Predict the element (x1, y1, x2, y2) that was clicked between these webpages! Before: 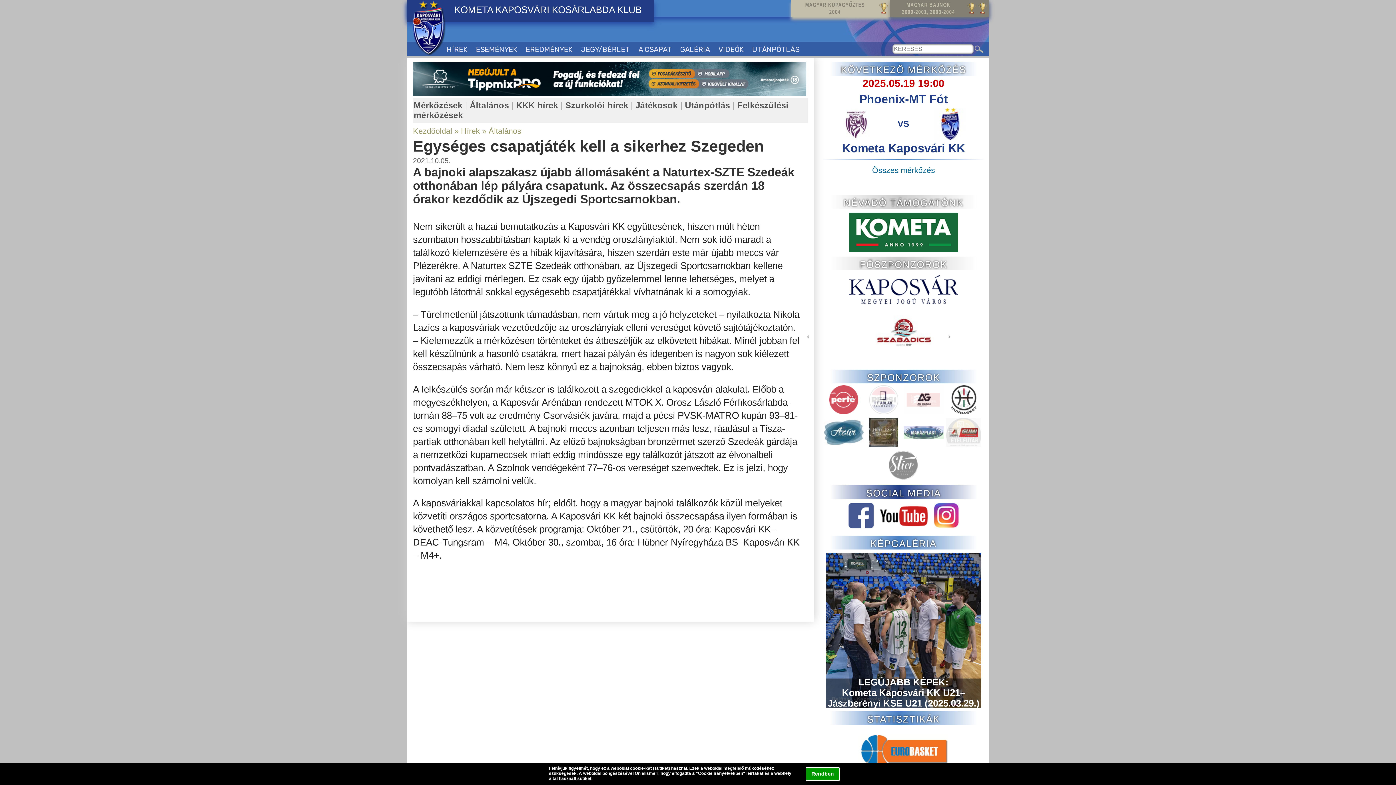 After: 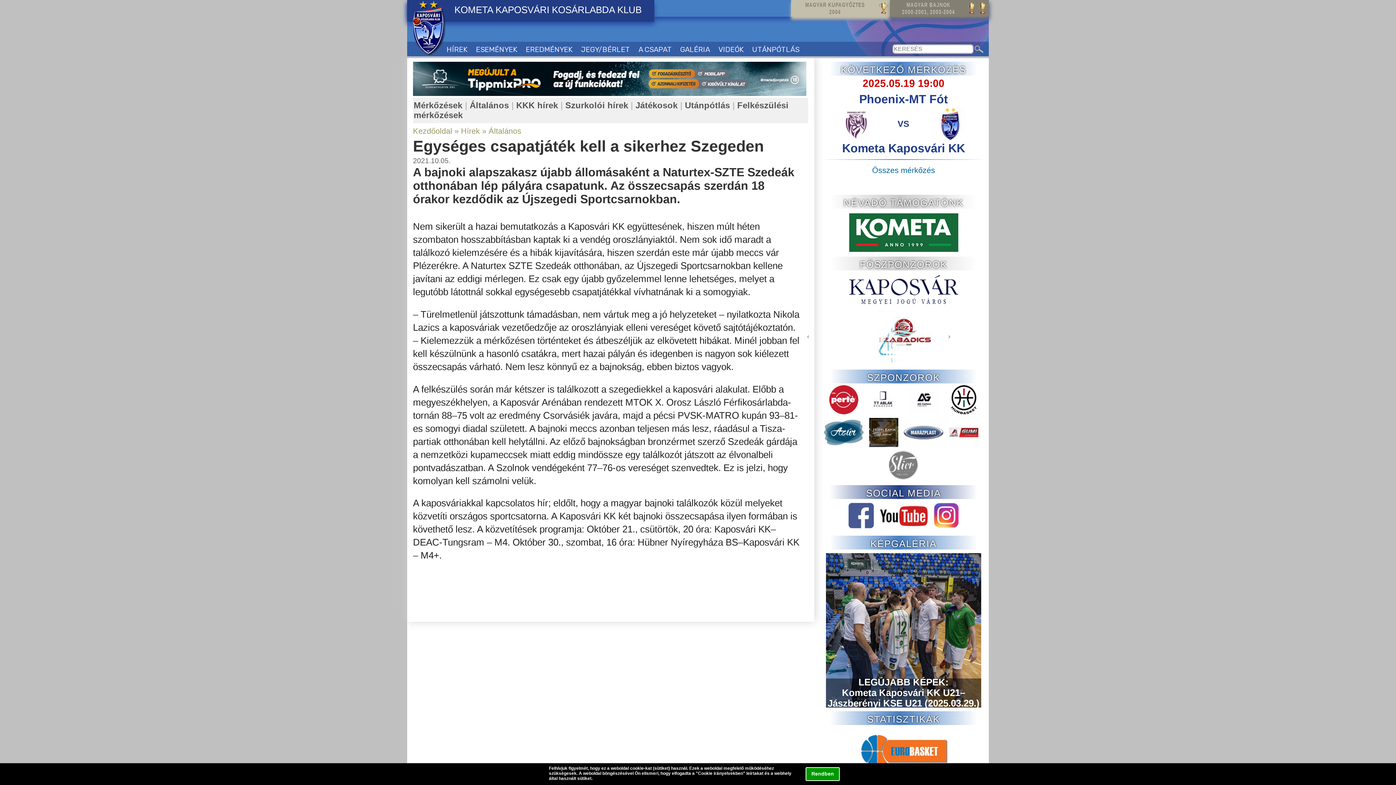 Action: bbox: (934, 129, 966, 142)